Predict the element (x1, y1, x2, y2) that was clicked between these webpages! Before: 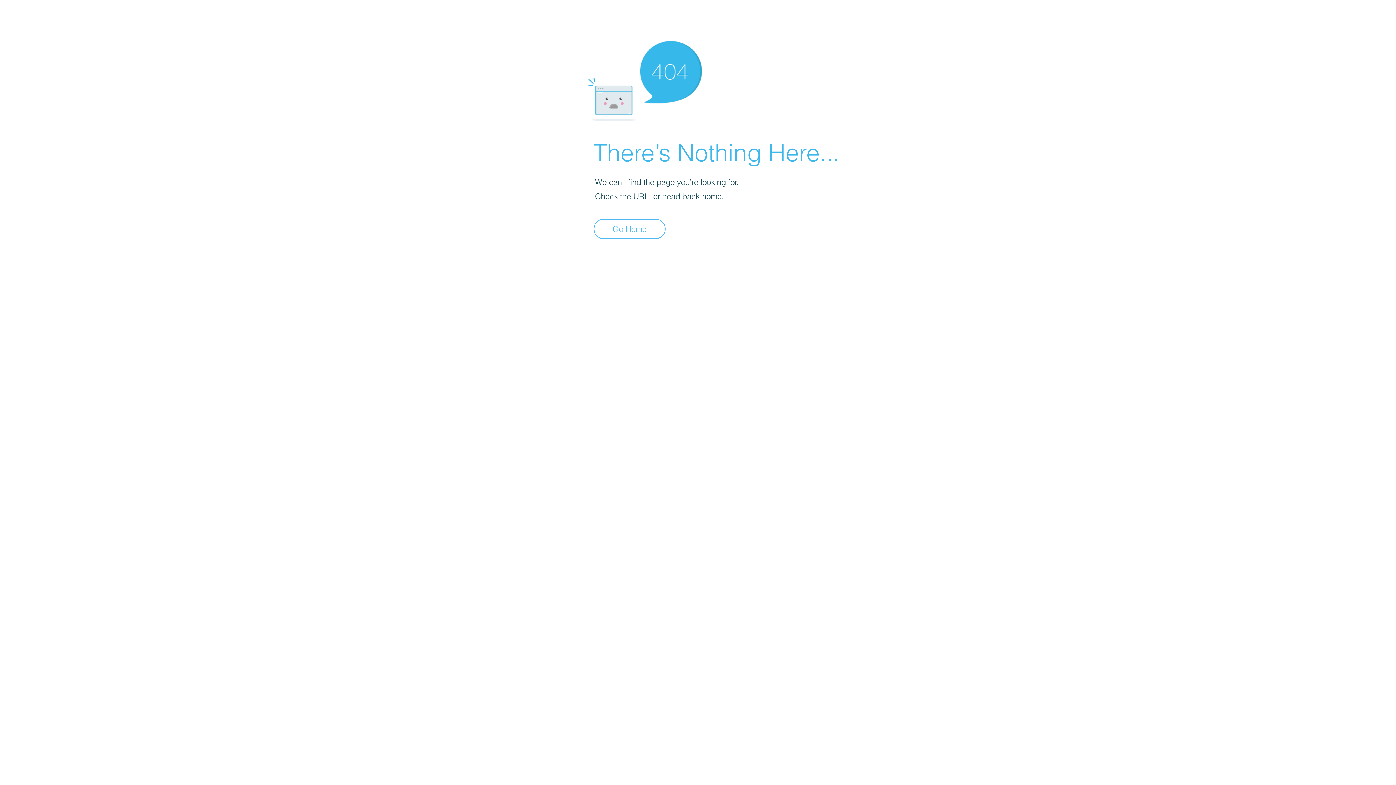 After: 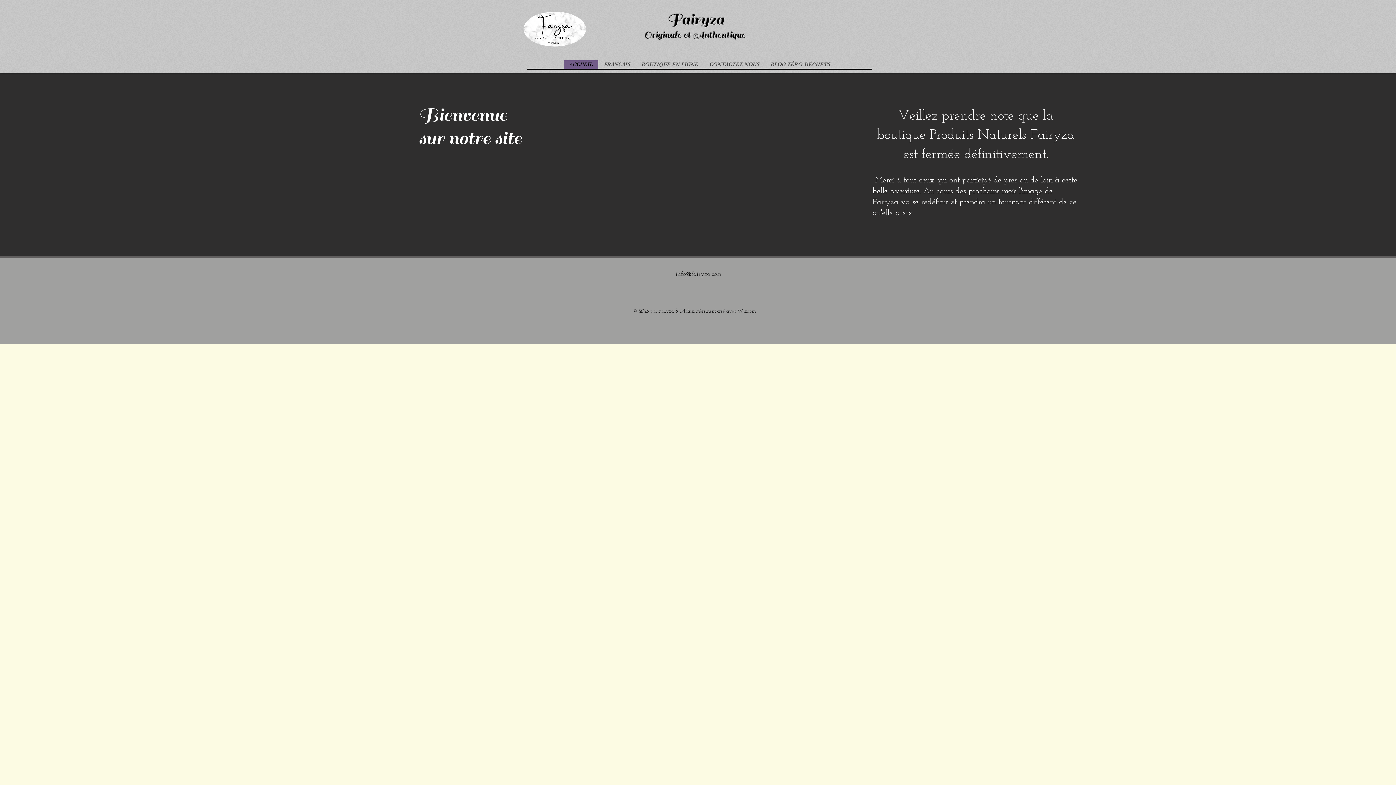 Action: bbox: (593, 218, 665, 239) label: Go Home